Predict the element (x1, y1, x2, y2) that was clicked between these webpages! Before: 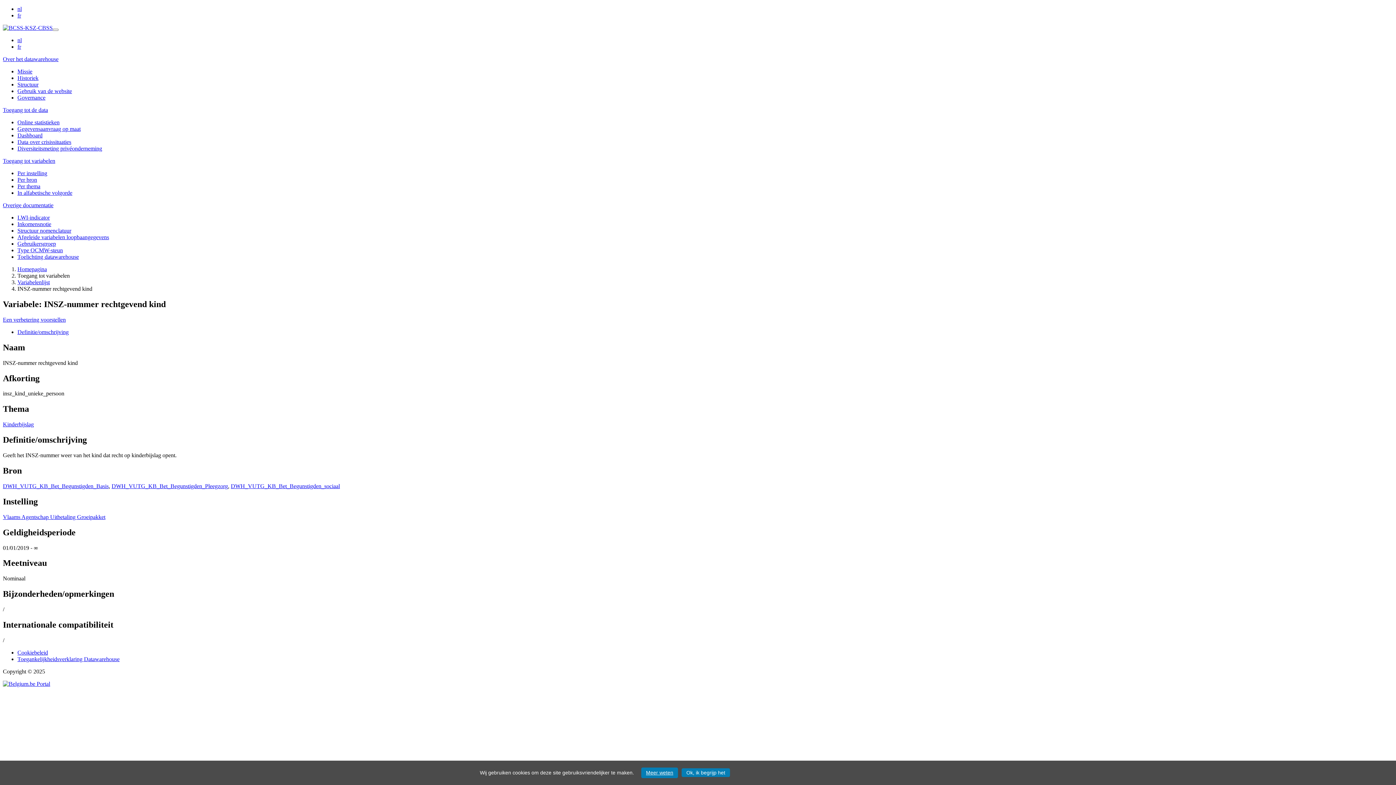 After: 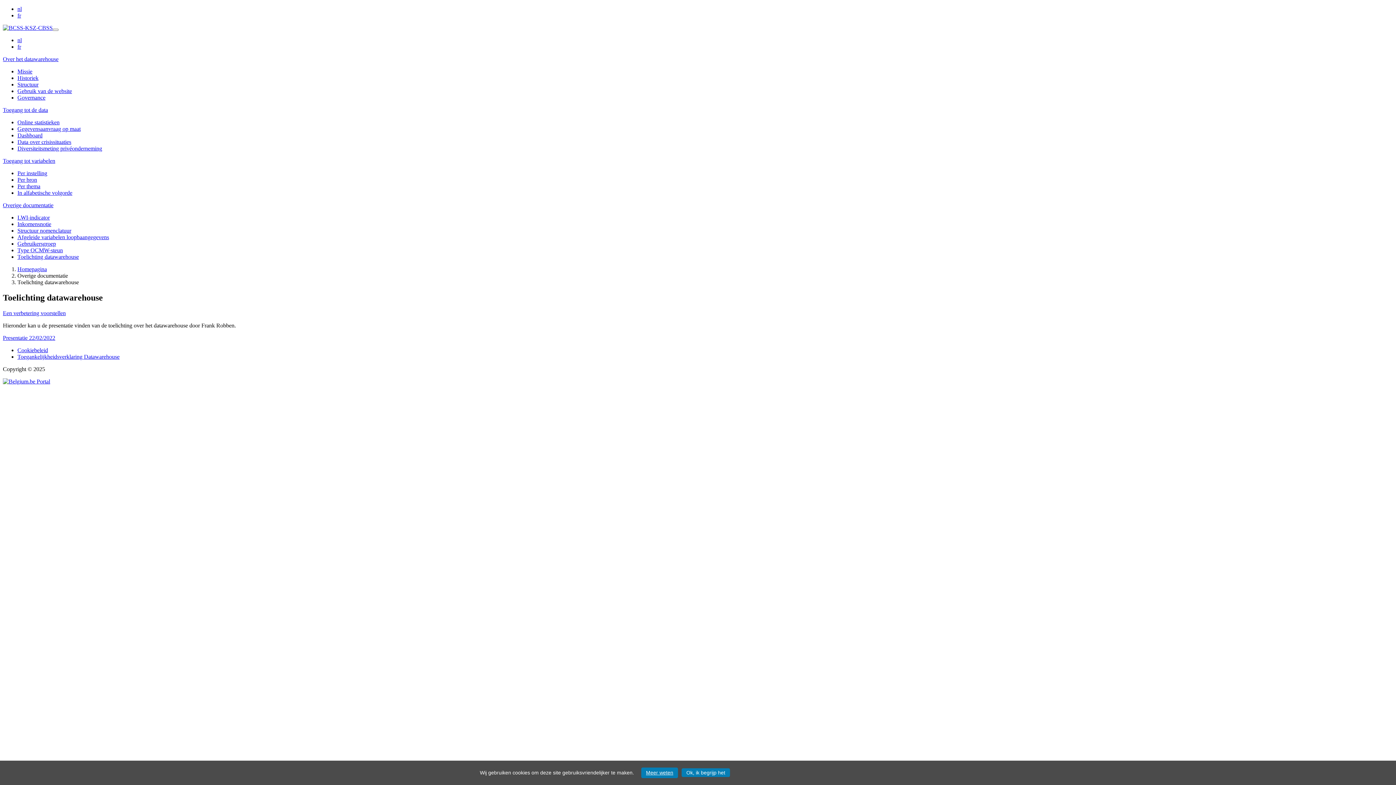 Action: bbox: (17, 253, 78, 260) label: Toelichting datawarehouse